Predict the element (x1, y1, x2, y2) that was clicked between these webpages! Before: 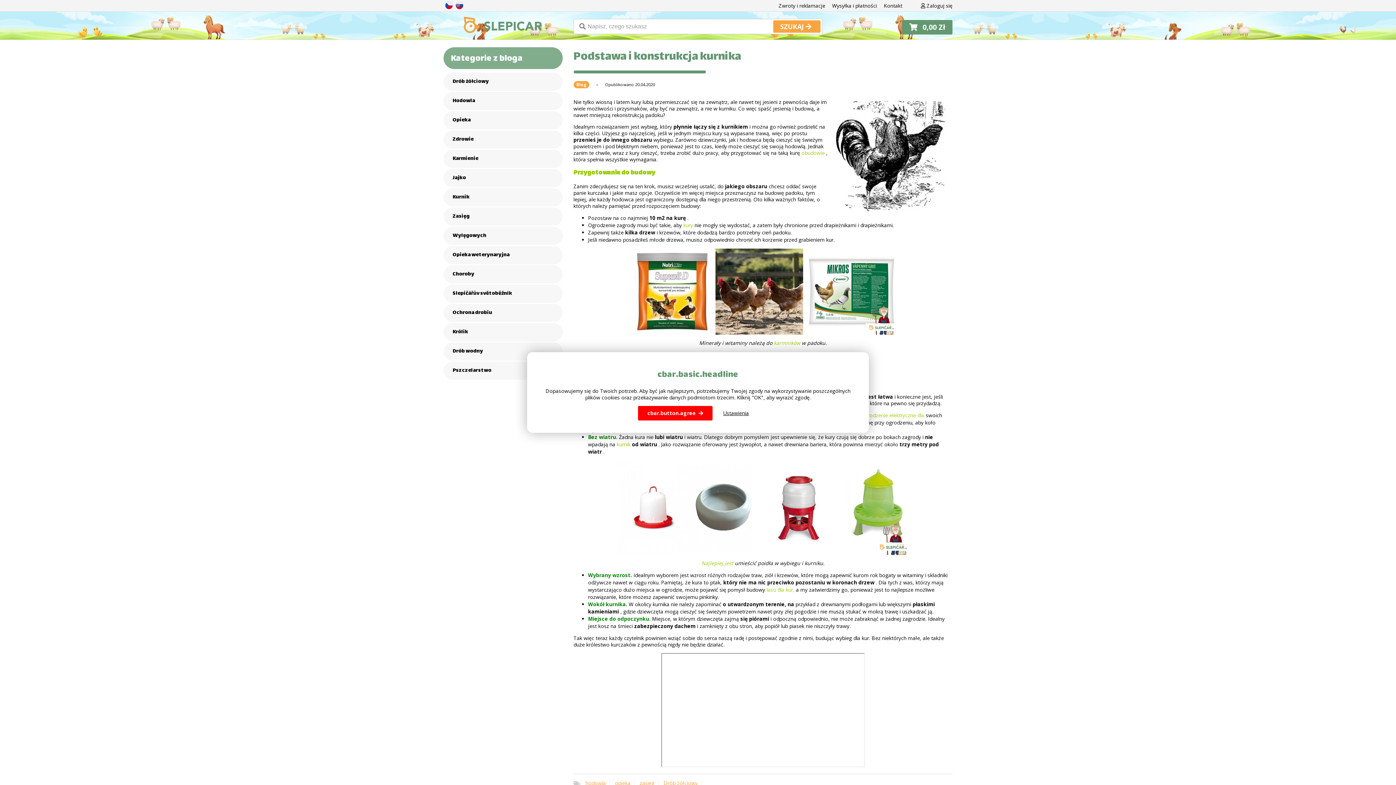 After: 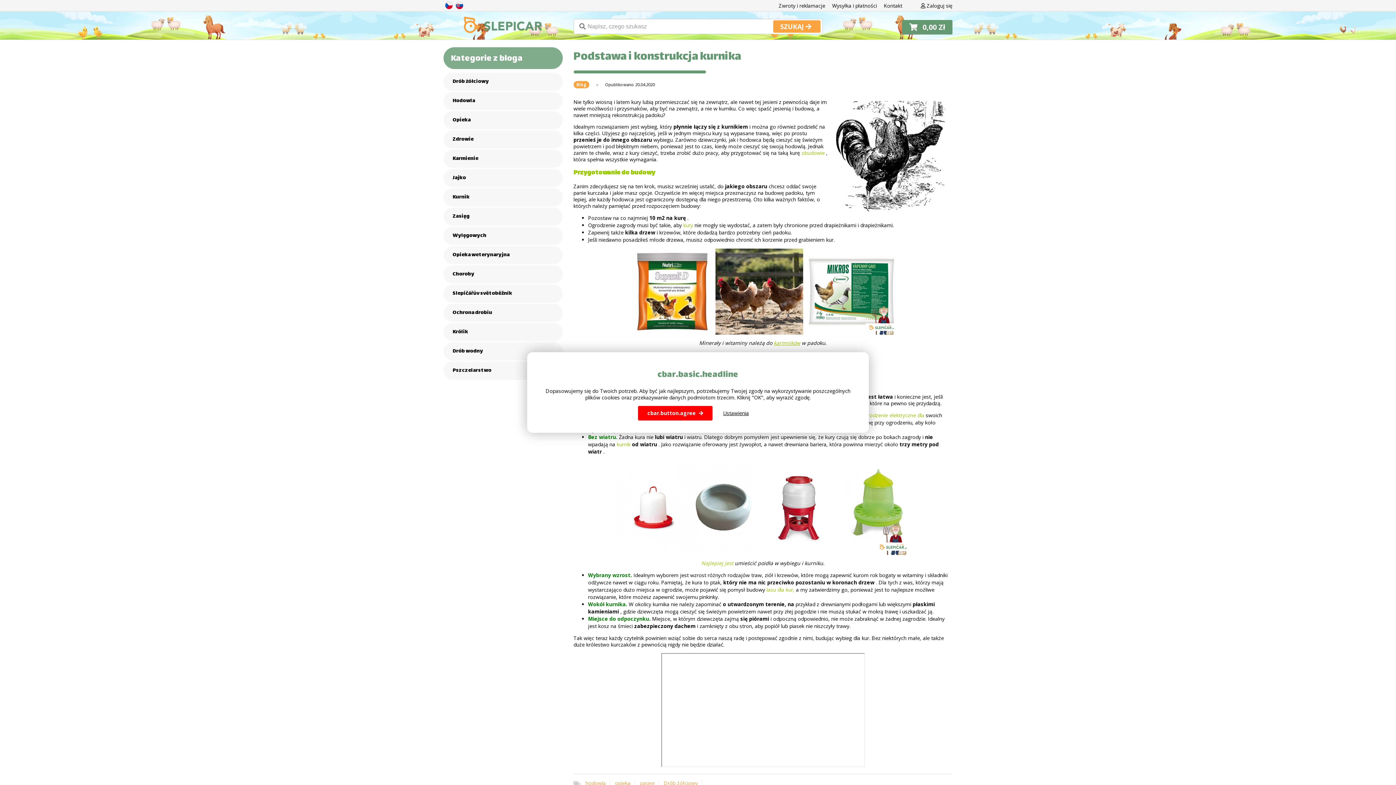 Action: bbox: (773, 339, 800, 346) label: karmników